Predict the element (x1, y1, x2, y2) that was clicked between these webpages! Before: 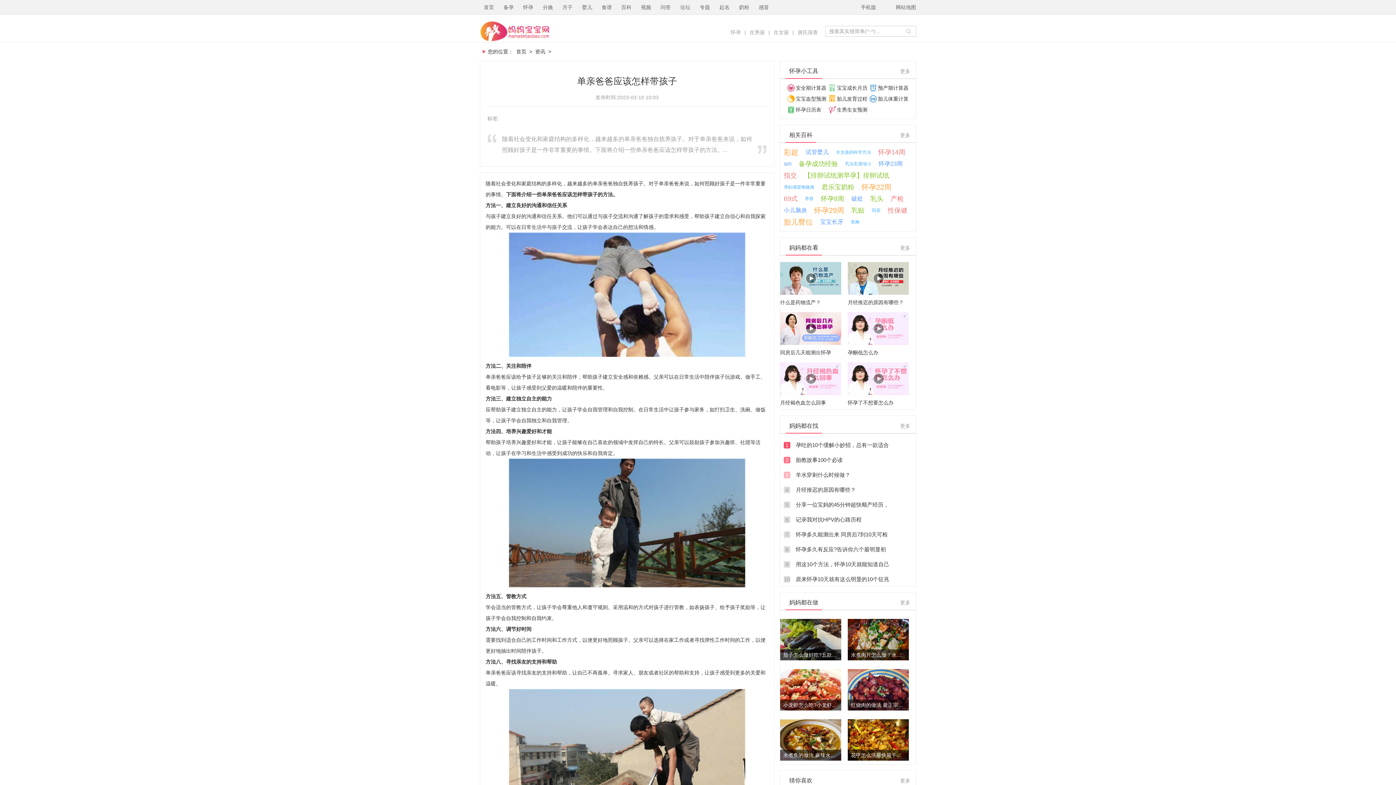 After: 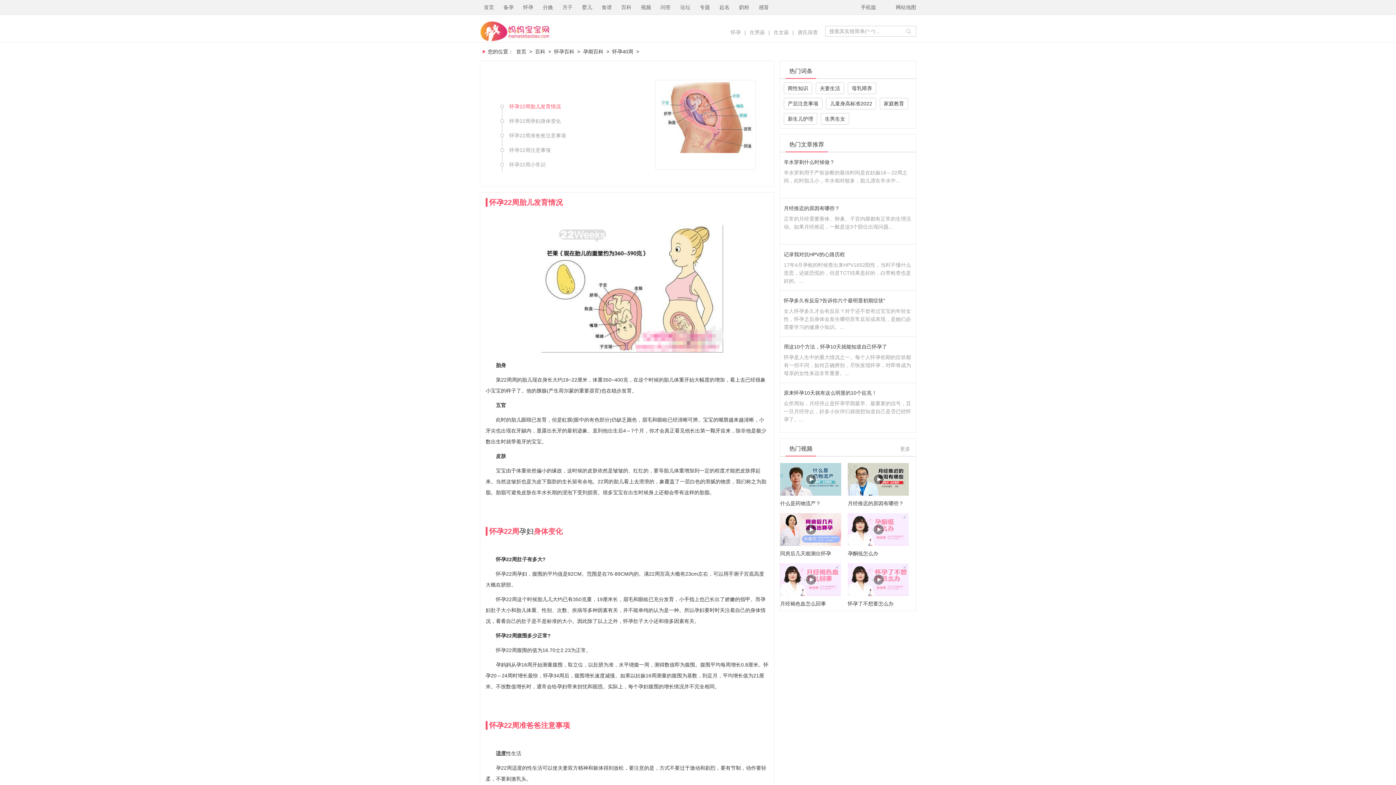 Action: label: 怀孕22周 bbox: (858, 181, 895, 193)